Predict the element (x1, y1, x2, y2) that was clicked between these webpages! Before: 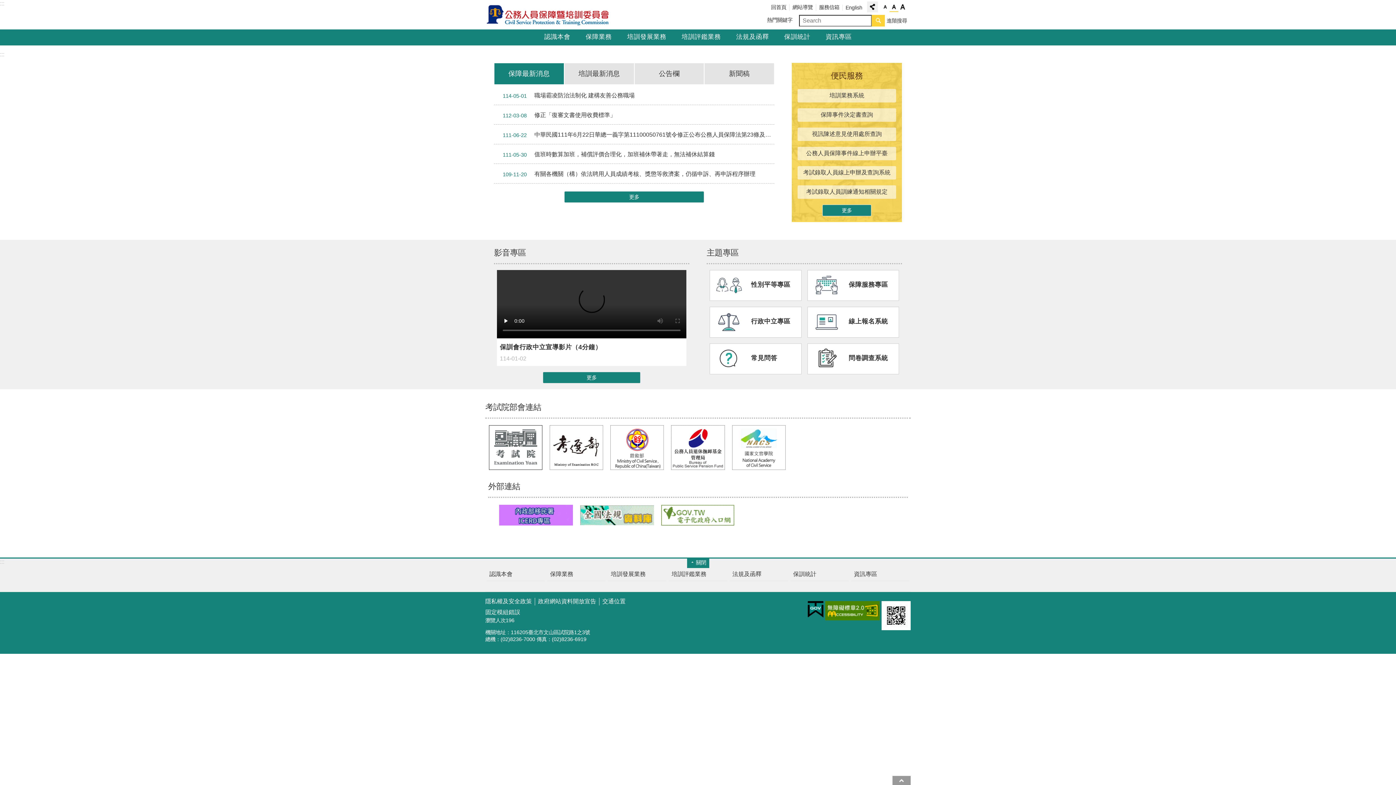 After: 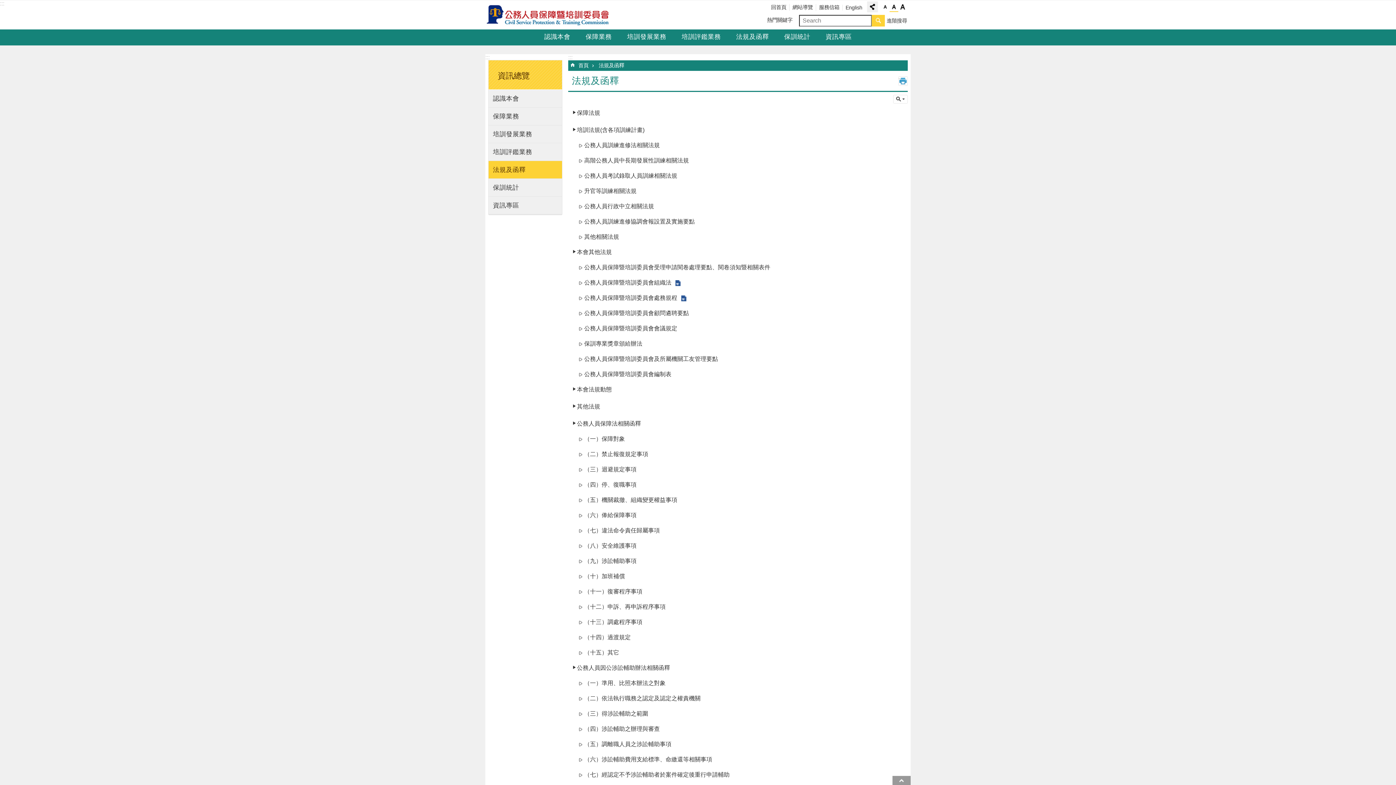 Action: label: 法規及函釋 bbox: (728, 29, 776, 43)